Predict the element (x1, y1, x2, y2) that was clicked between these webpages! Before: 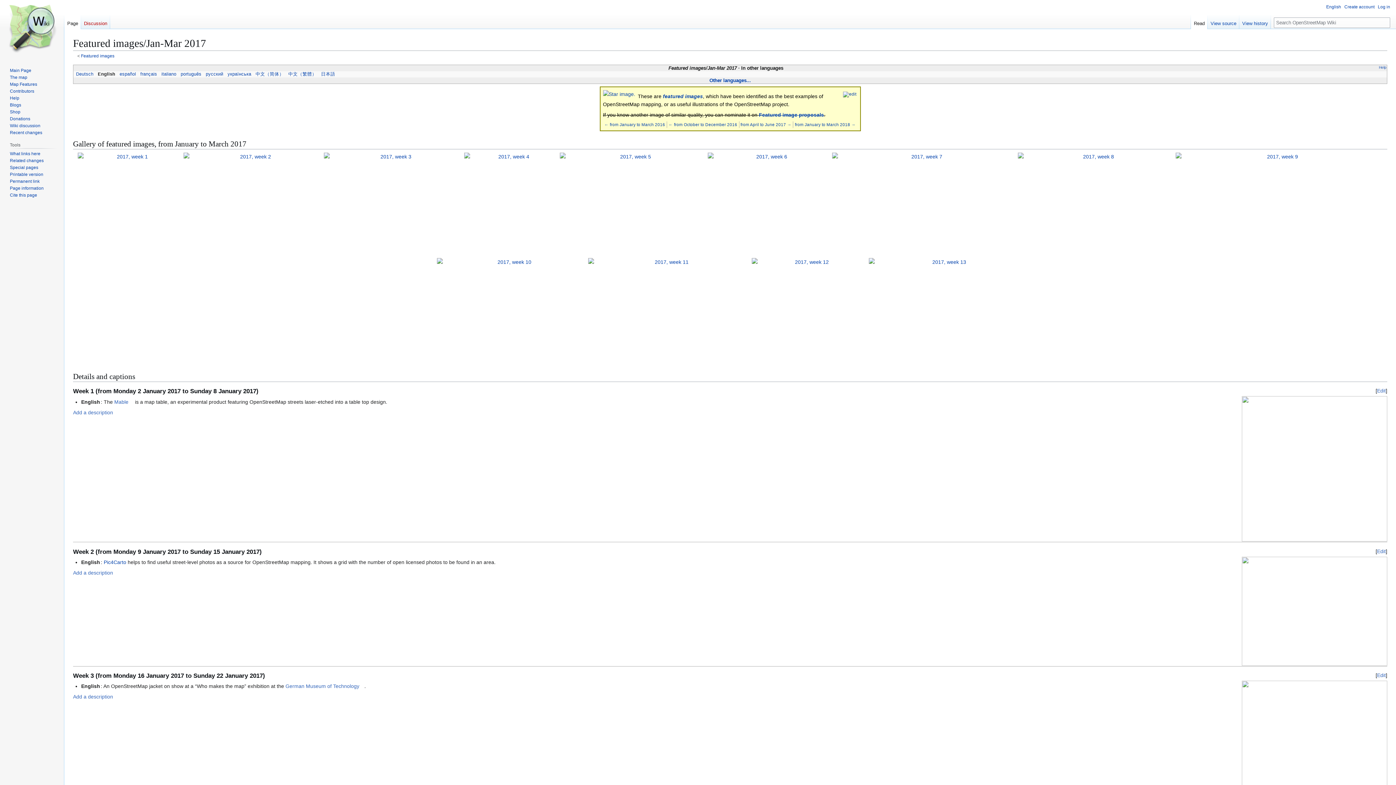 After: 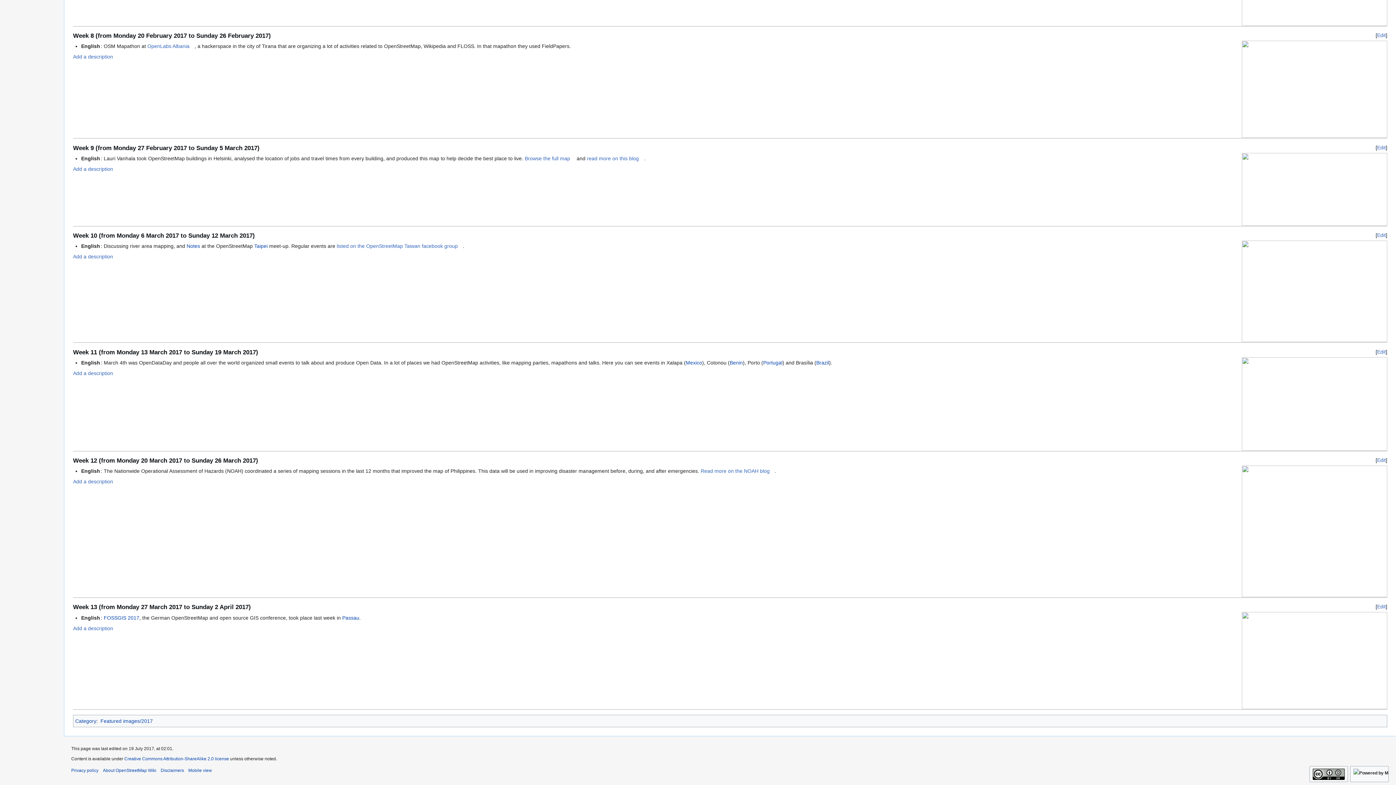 Action: bbox: (1018, 152, 1173, 256)